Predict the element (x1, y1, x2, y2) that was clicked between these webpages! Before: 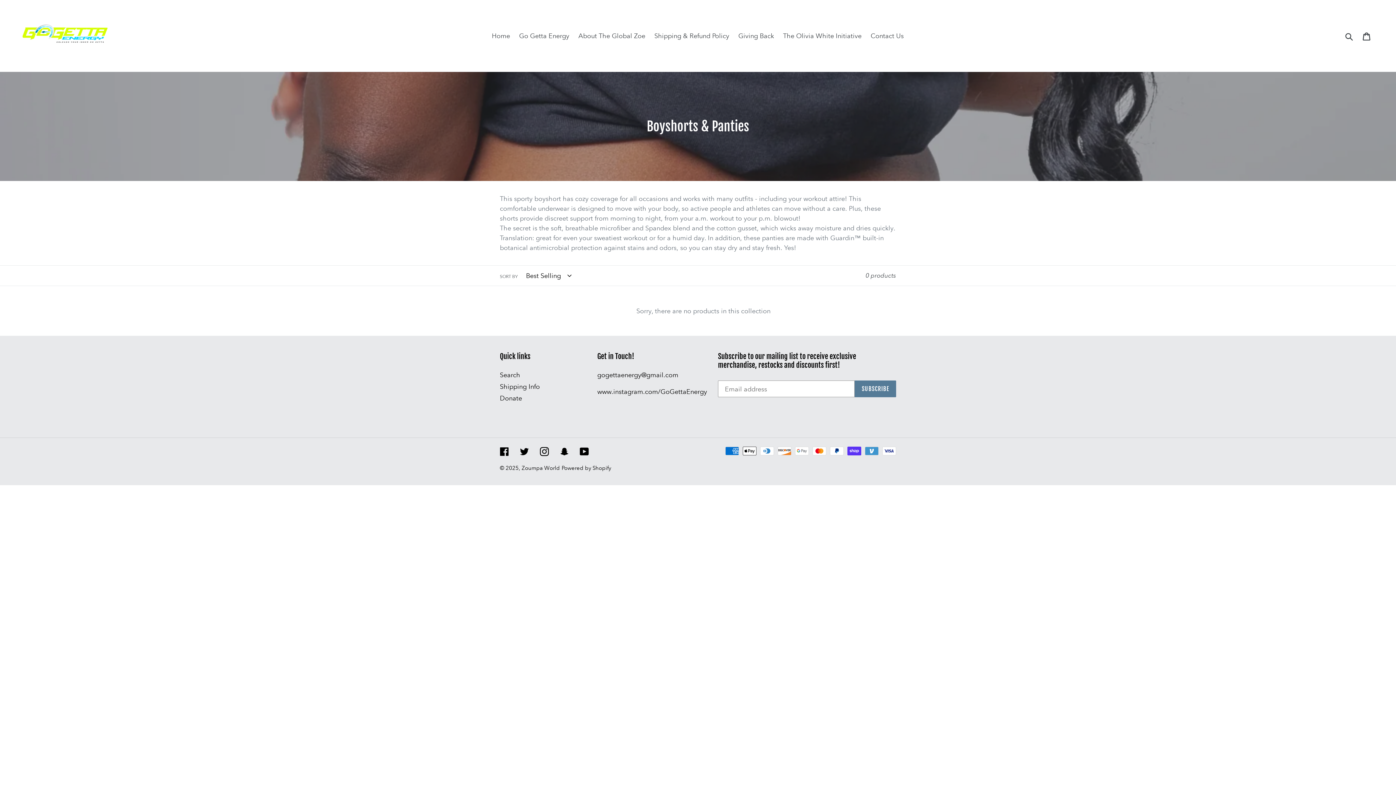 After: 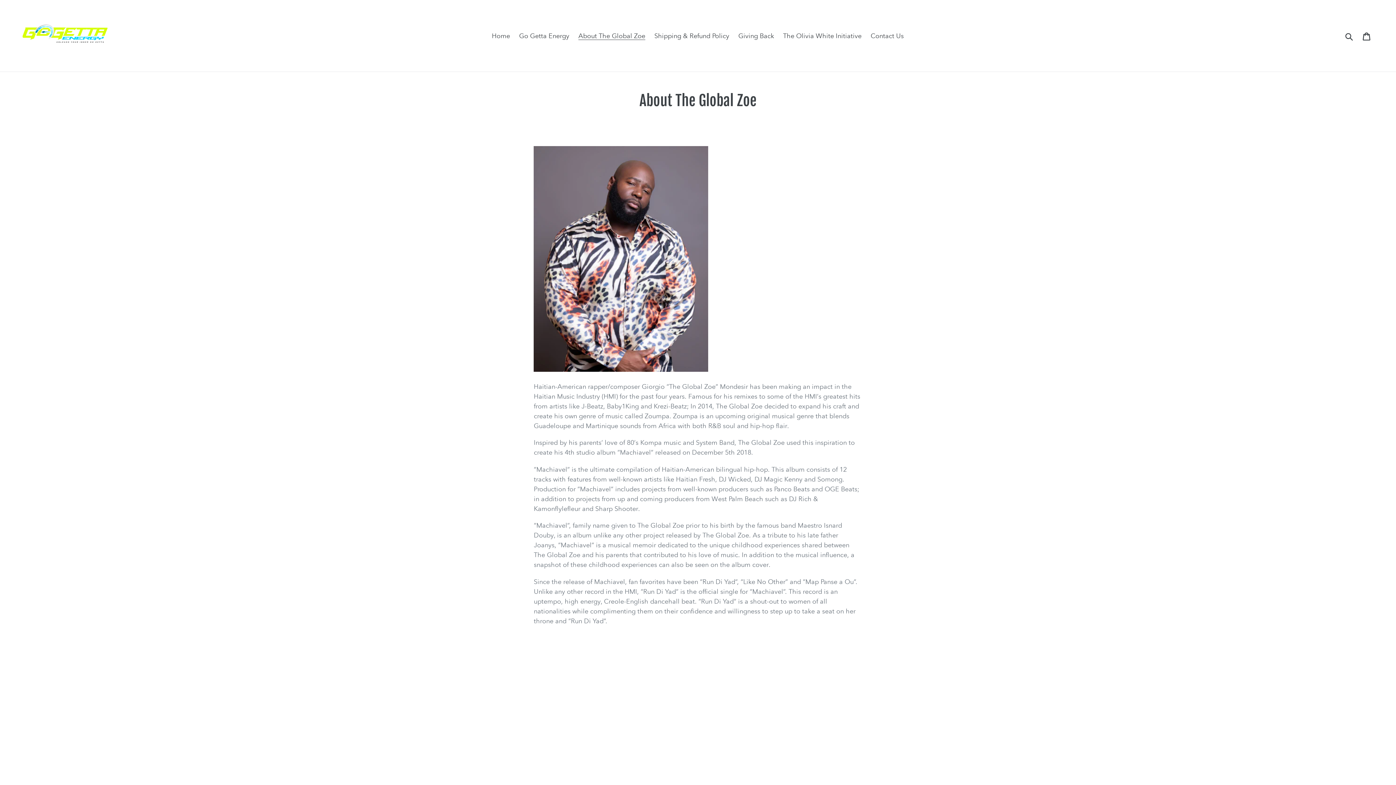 Action: bbox: (574, 29, 649, 41) label: About The Global Zoe